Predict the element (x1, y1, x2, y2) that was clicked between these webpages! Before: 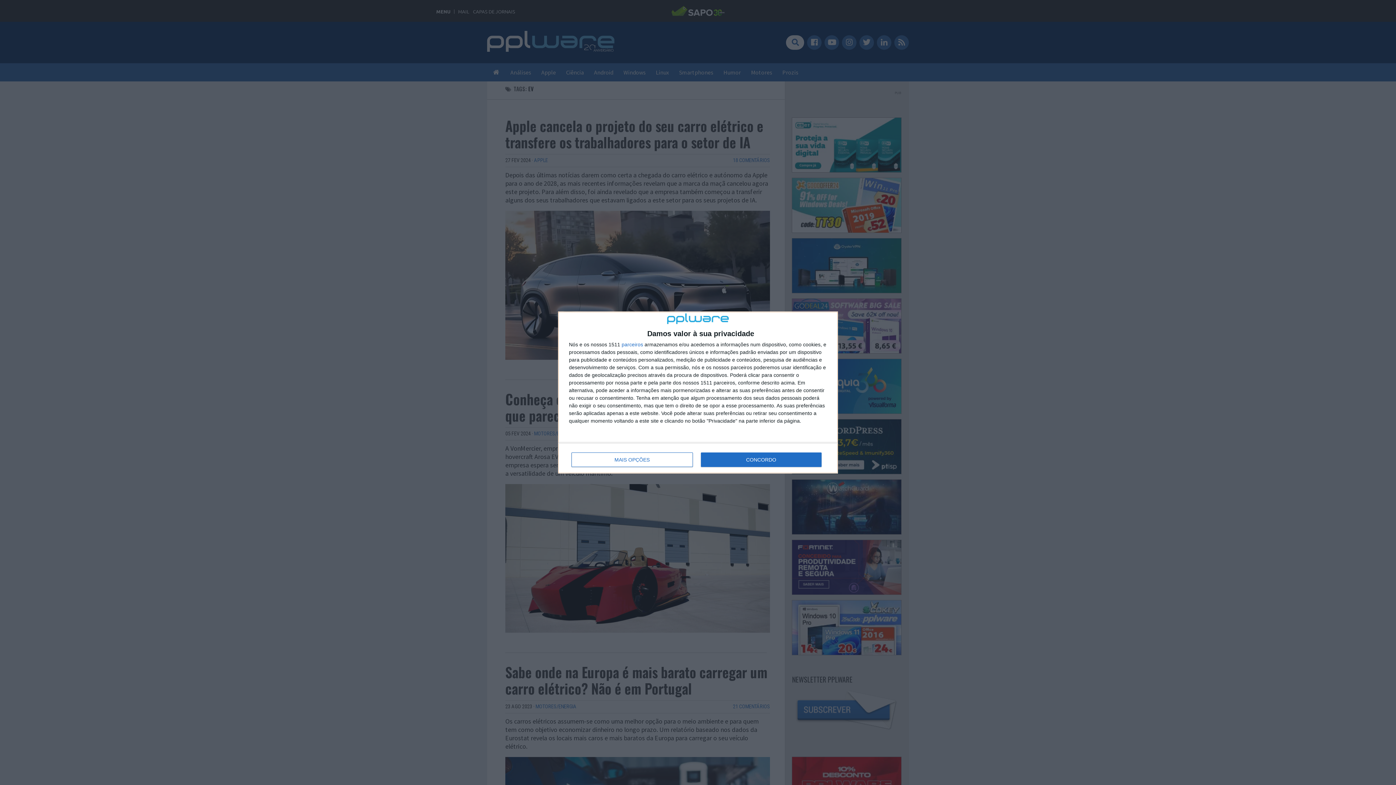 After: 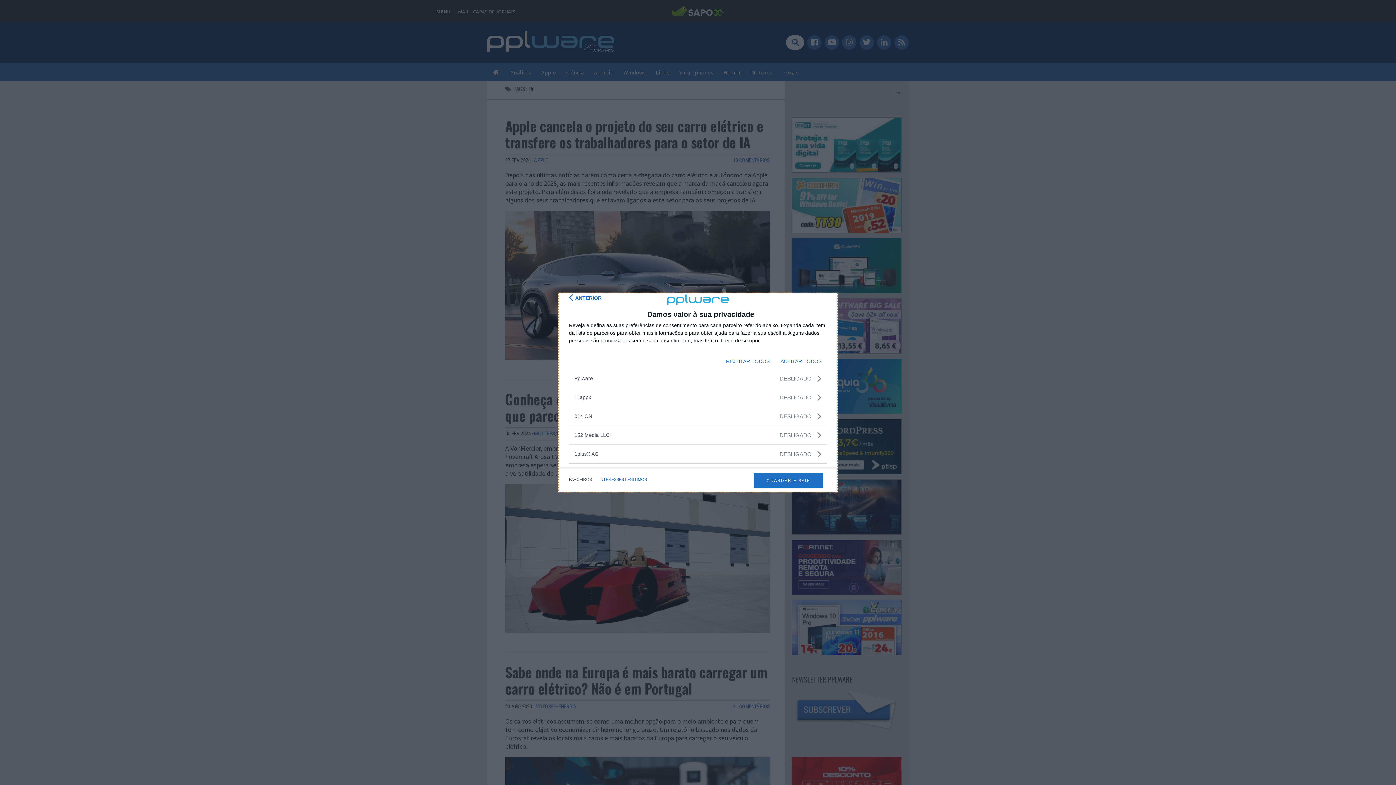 Action: bbox: (621, 342, 643, 347) label: parceiros